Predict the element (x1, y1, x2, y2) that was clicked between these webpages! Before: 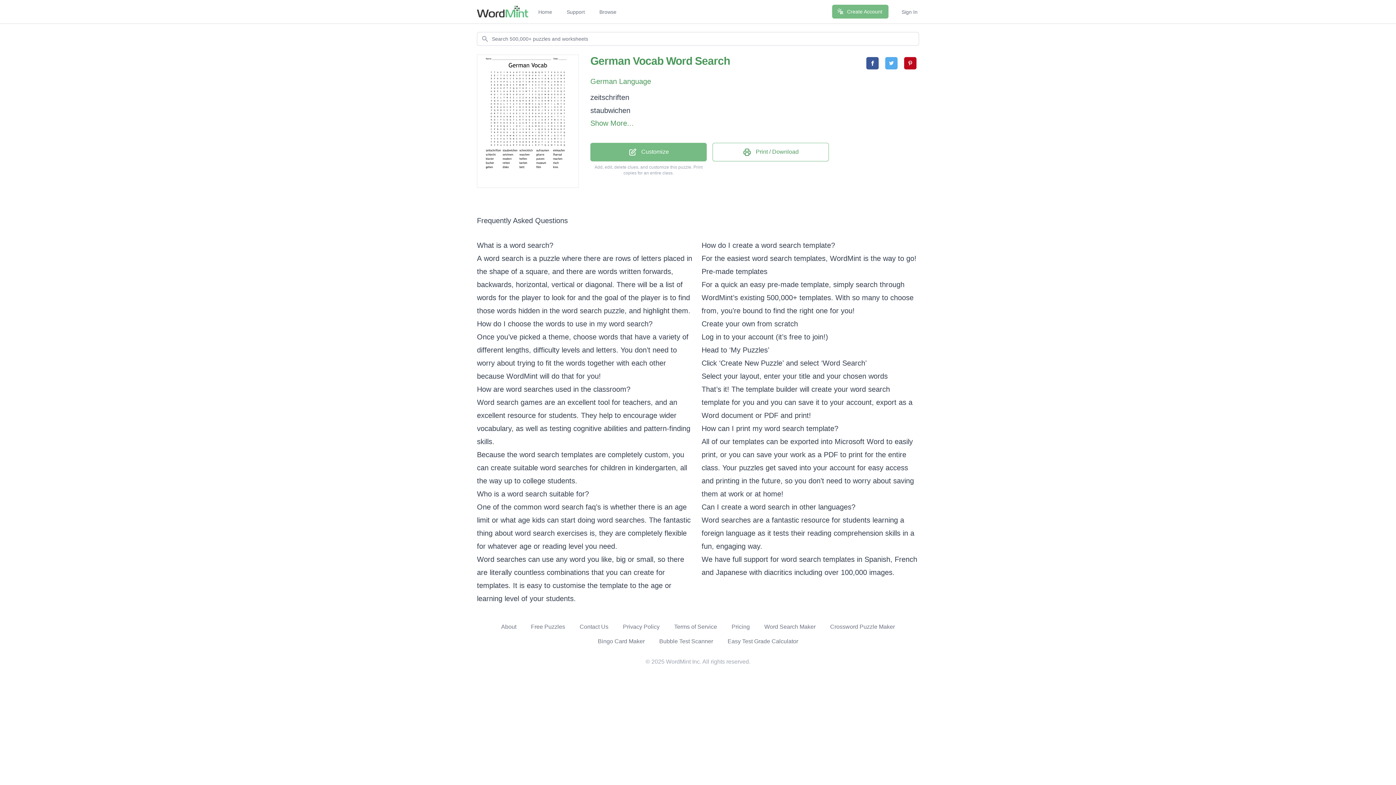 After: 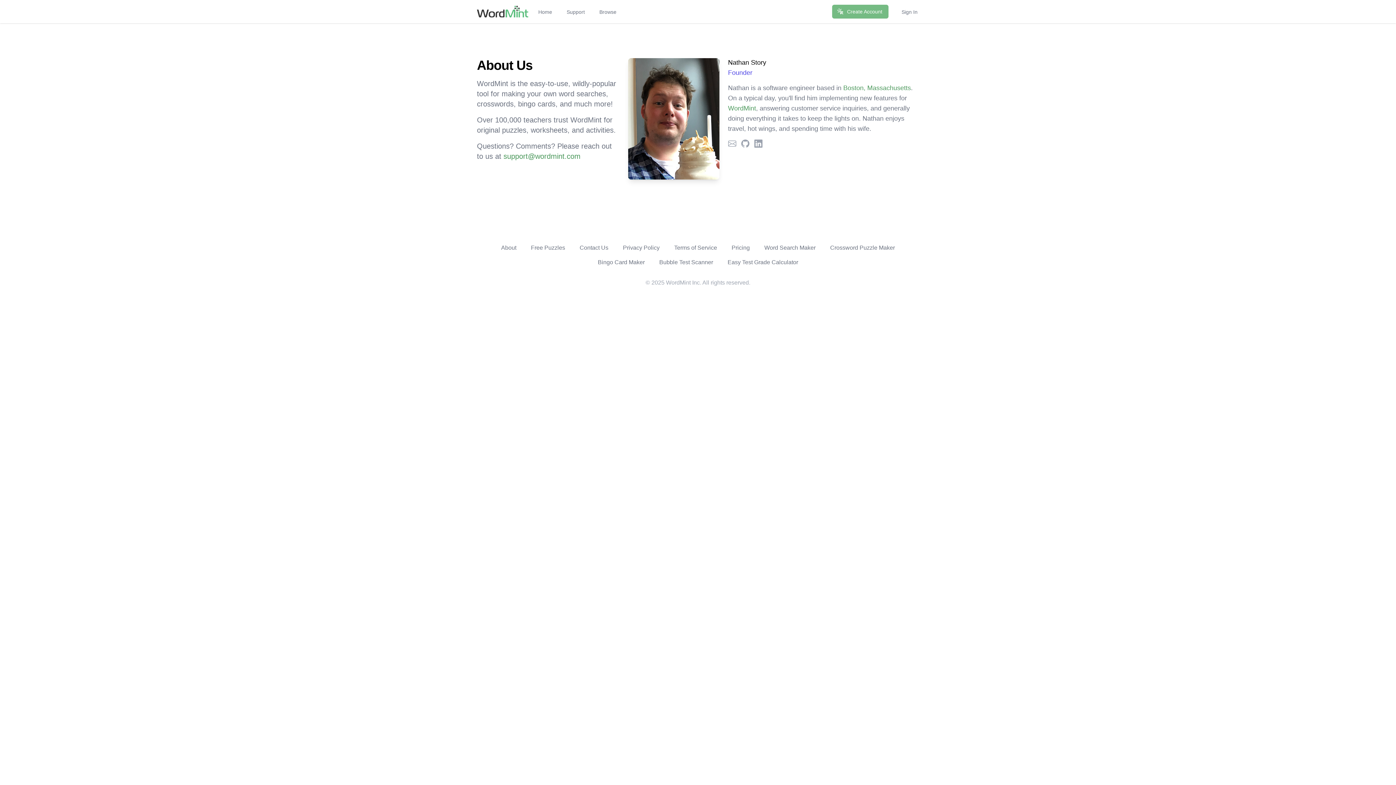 Action: bbox: (501, 624, 516, 630) label: About